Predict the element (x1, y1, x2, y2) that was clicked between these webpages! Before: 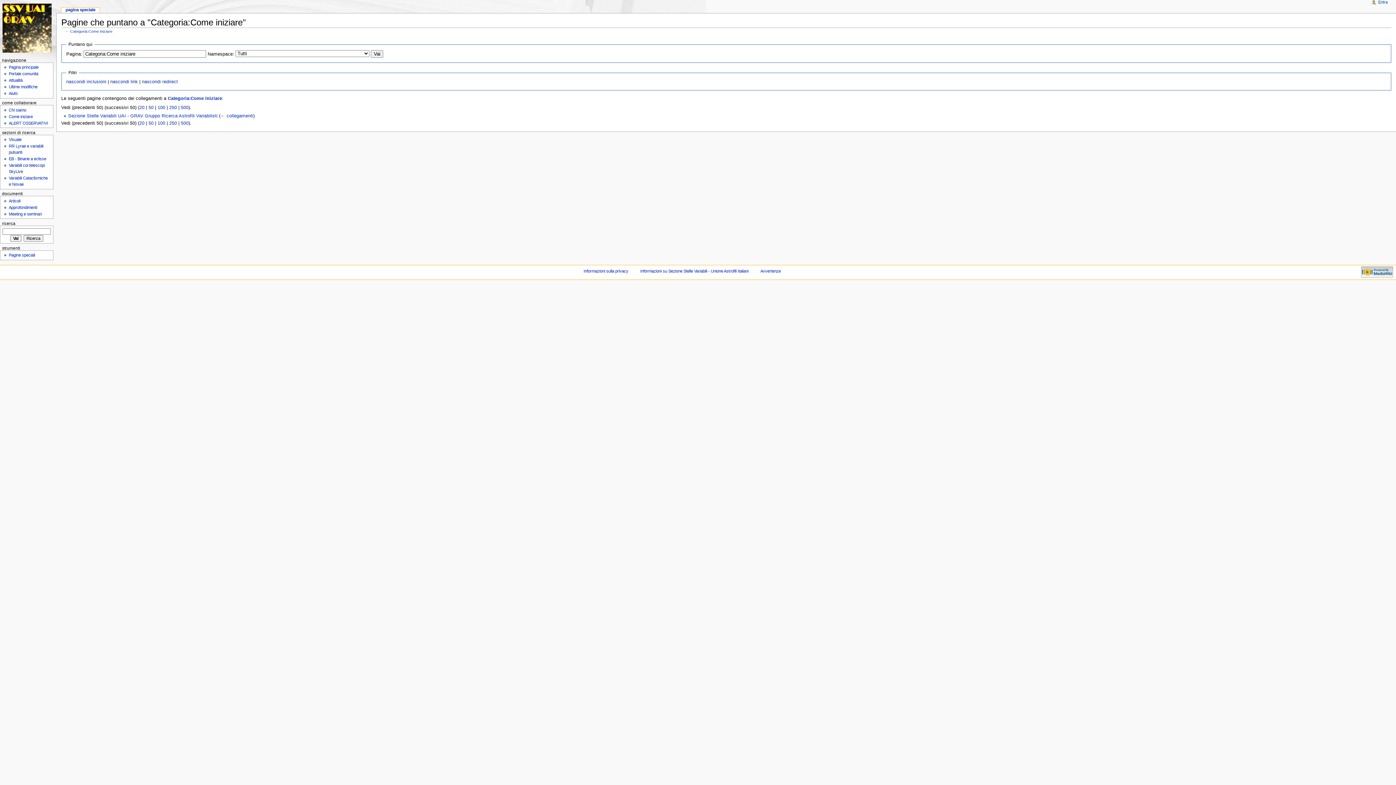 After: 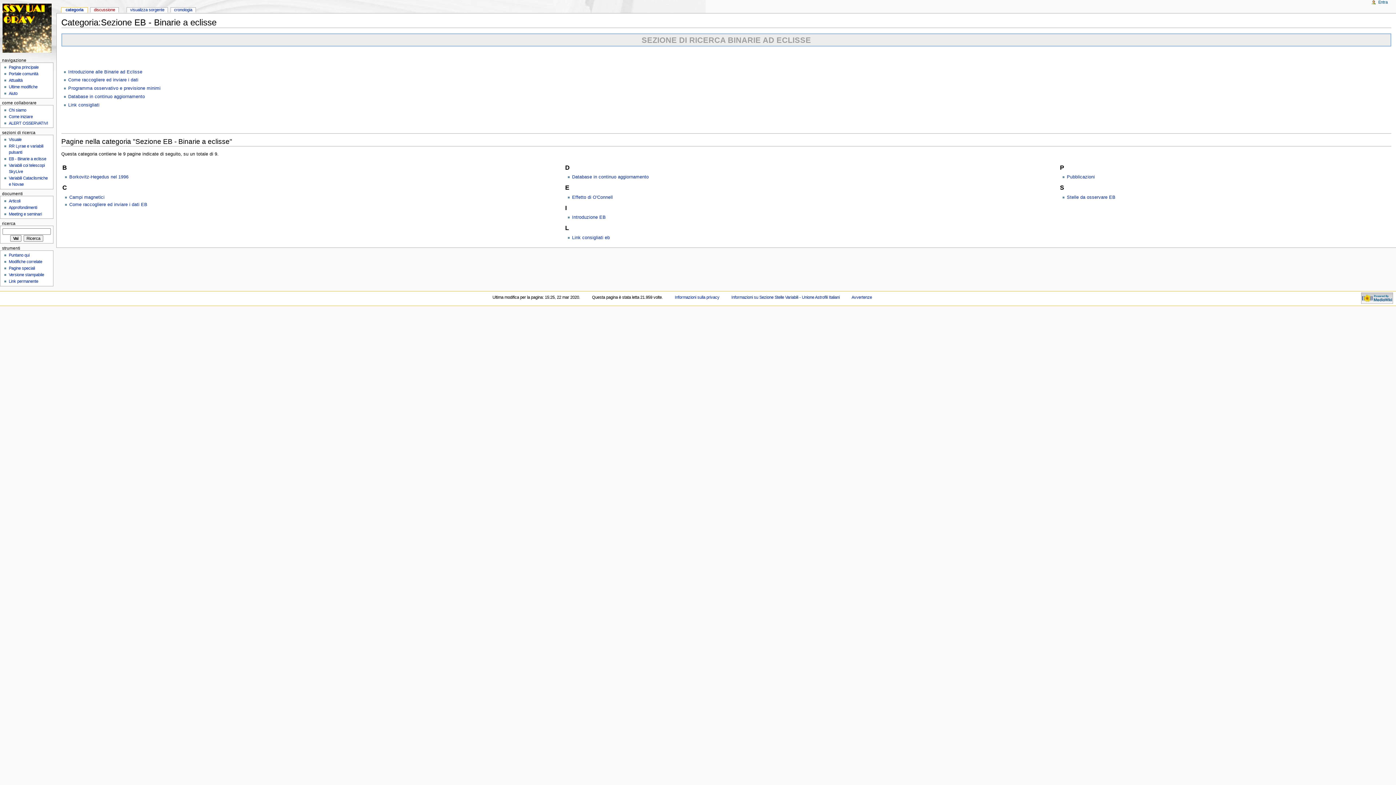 Action: label: EB - Binarie a eclisse bbox: (8, 156, 46, 161)